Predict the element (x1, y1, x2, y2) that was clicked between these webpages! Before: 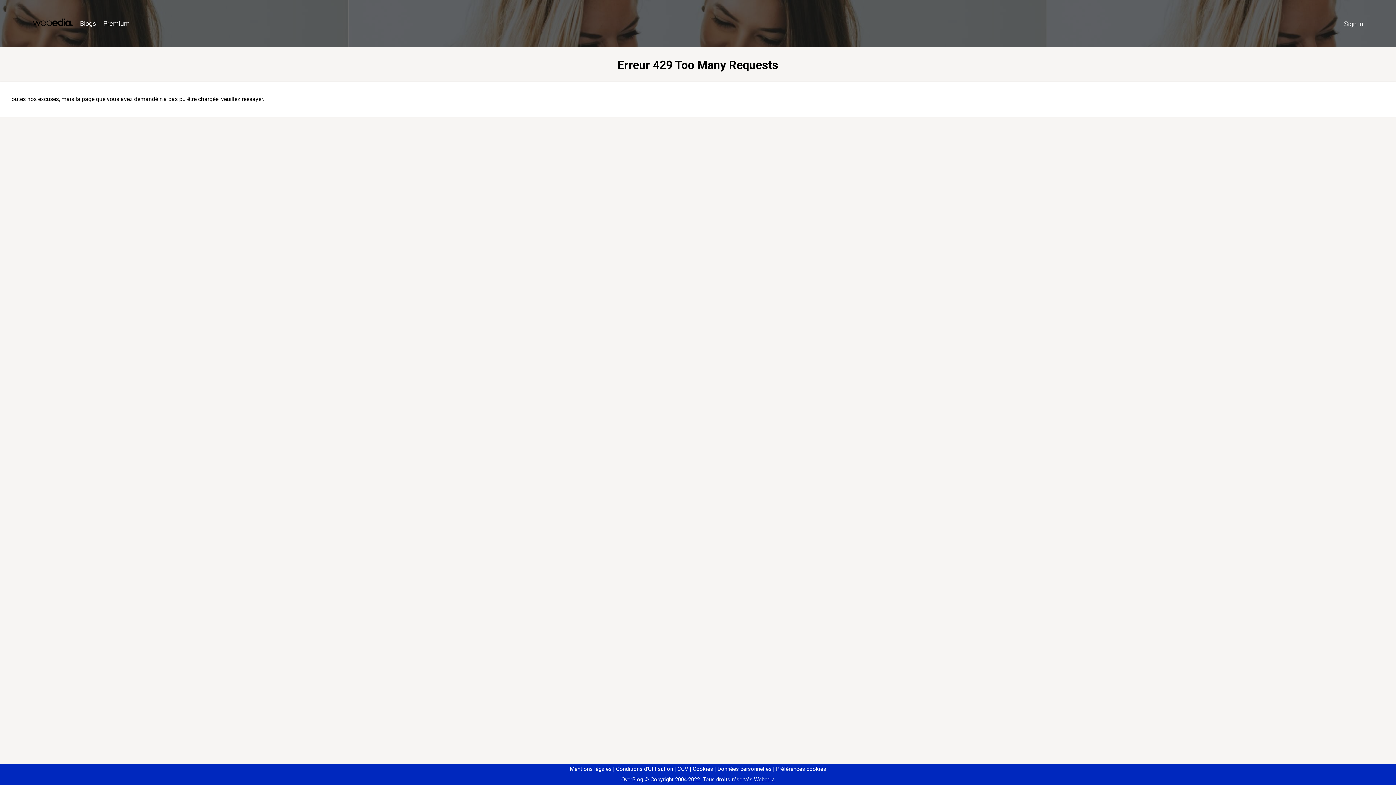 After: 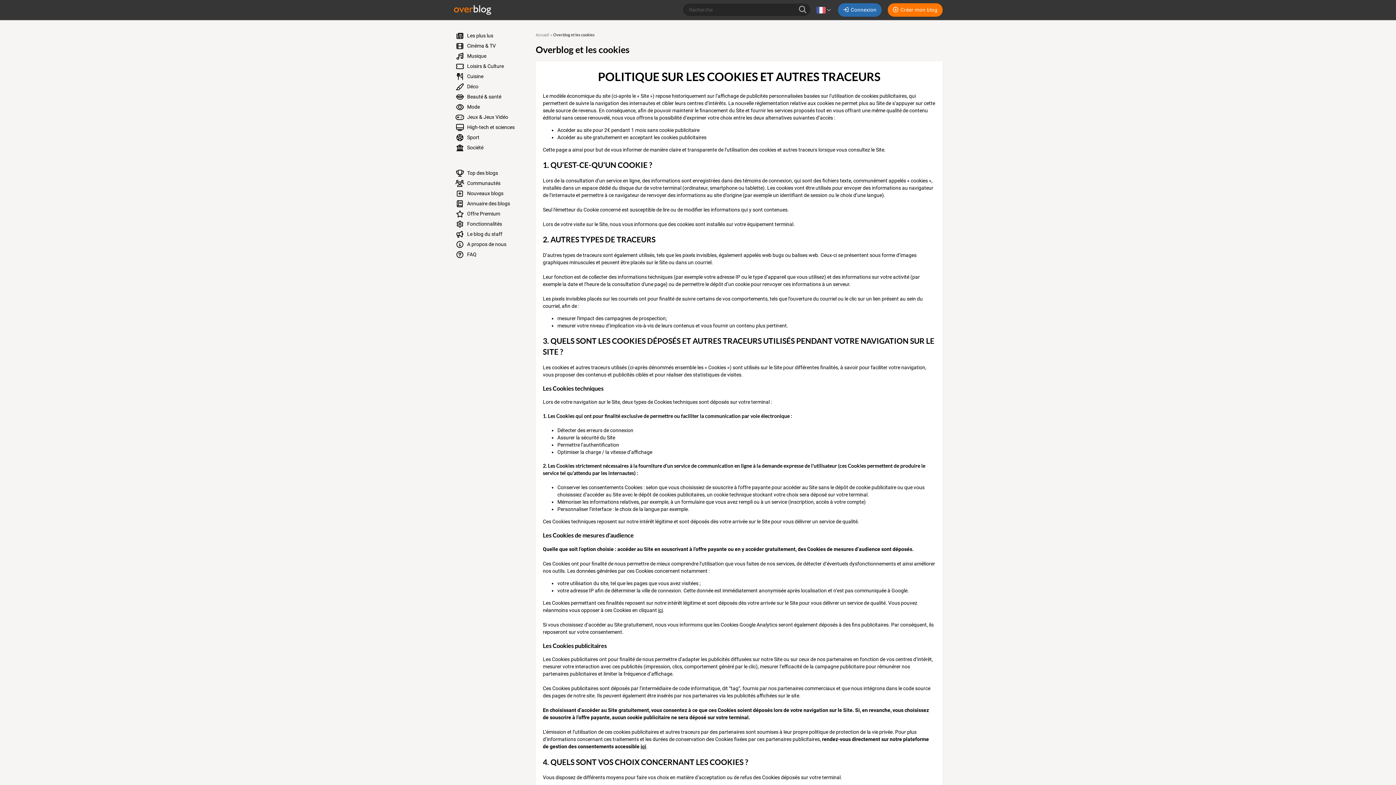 Action: bbox: (690, 766, 713, 772) label: Cookies